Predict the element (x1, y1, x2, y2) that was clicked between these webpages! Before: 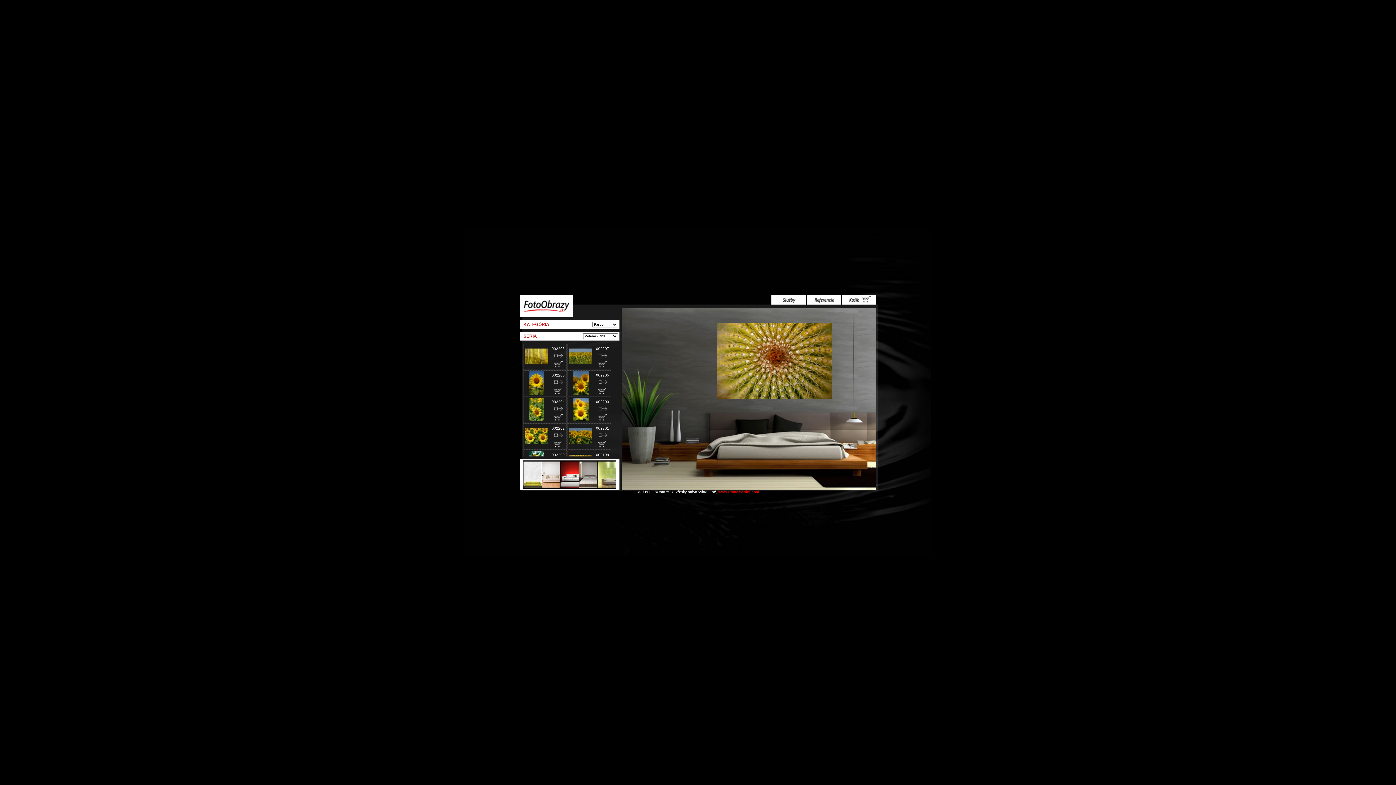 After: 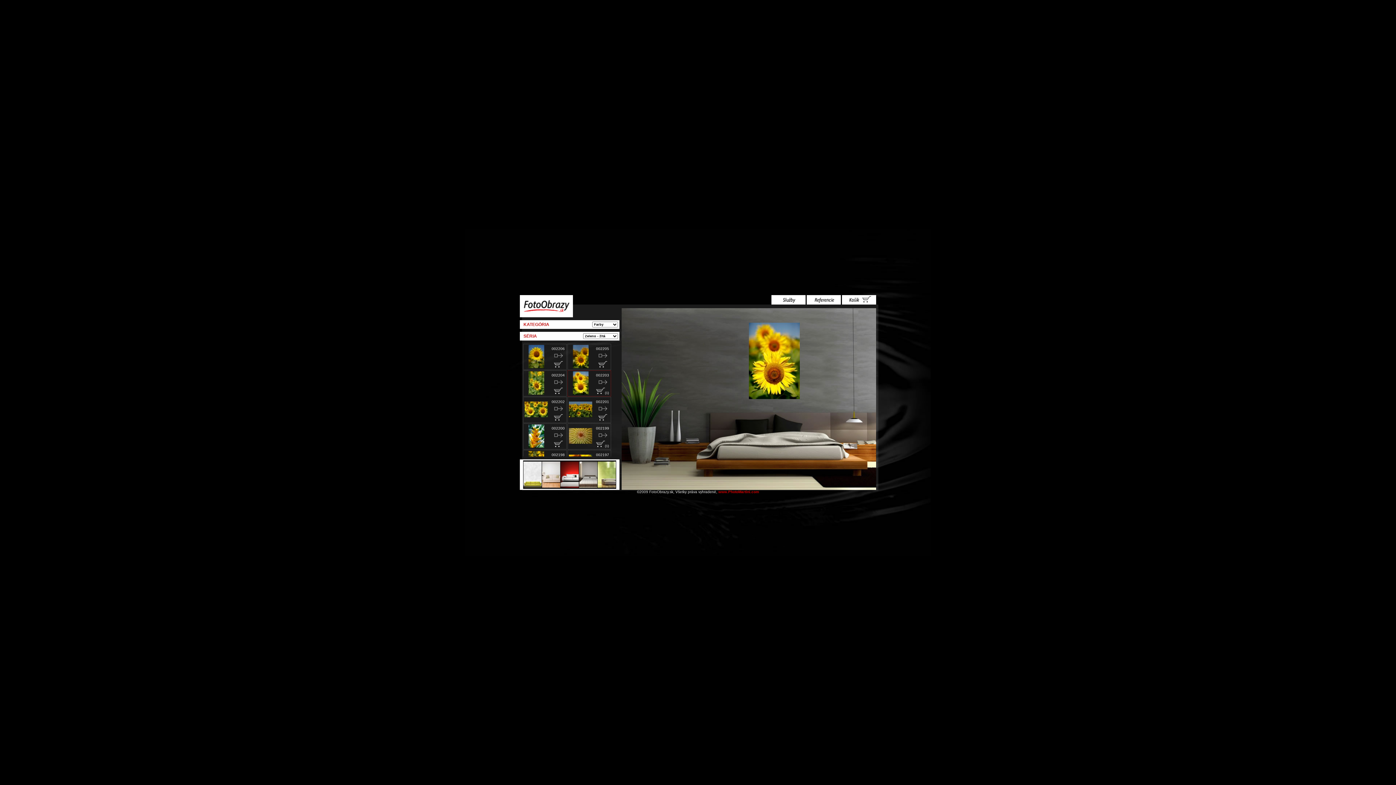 Action: bbox: (598, 416, 607, 421)